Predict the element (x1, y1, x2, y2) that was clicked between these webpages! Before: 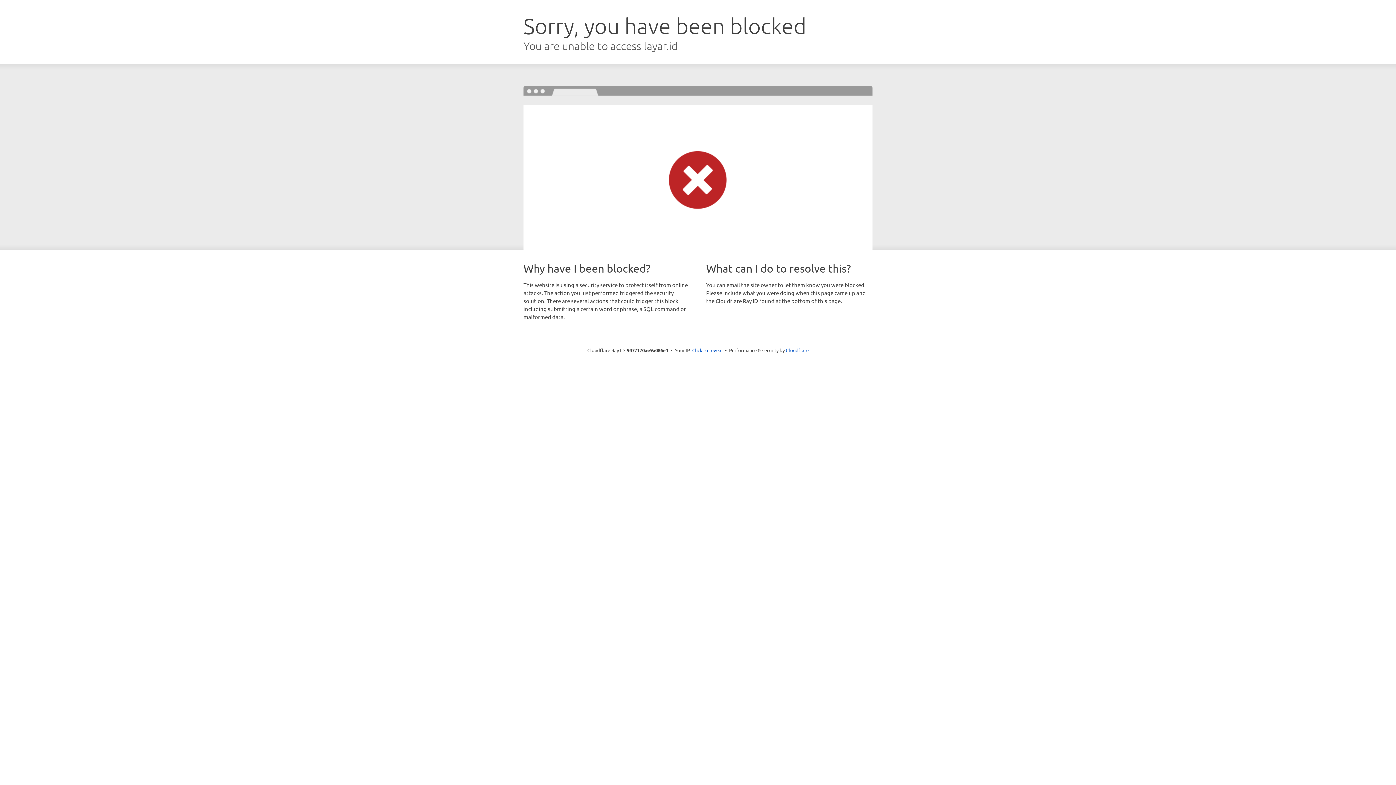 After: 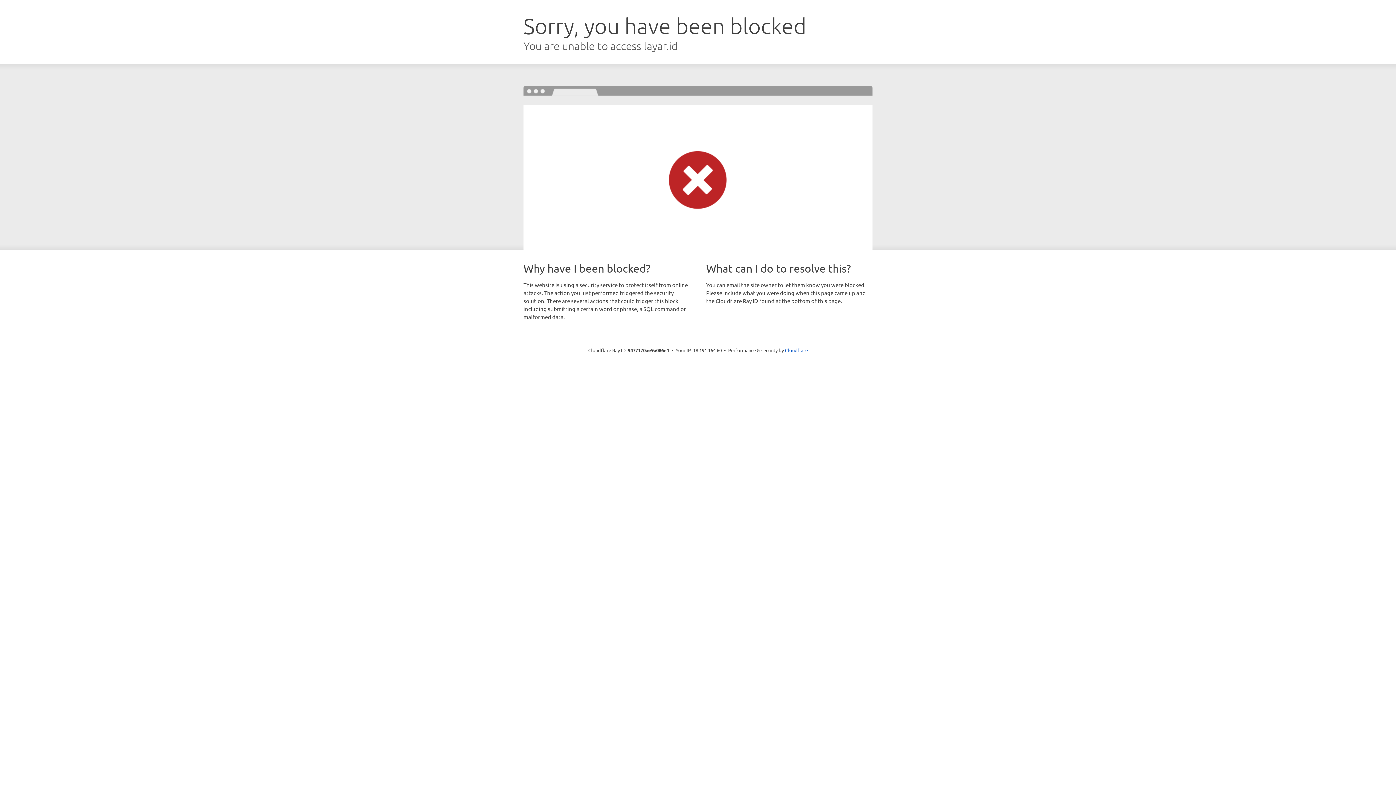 Action: label: Click to reveal bbox: (692, 346, 722, 353)